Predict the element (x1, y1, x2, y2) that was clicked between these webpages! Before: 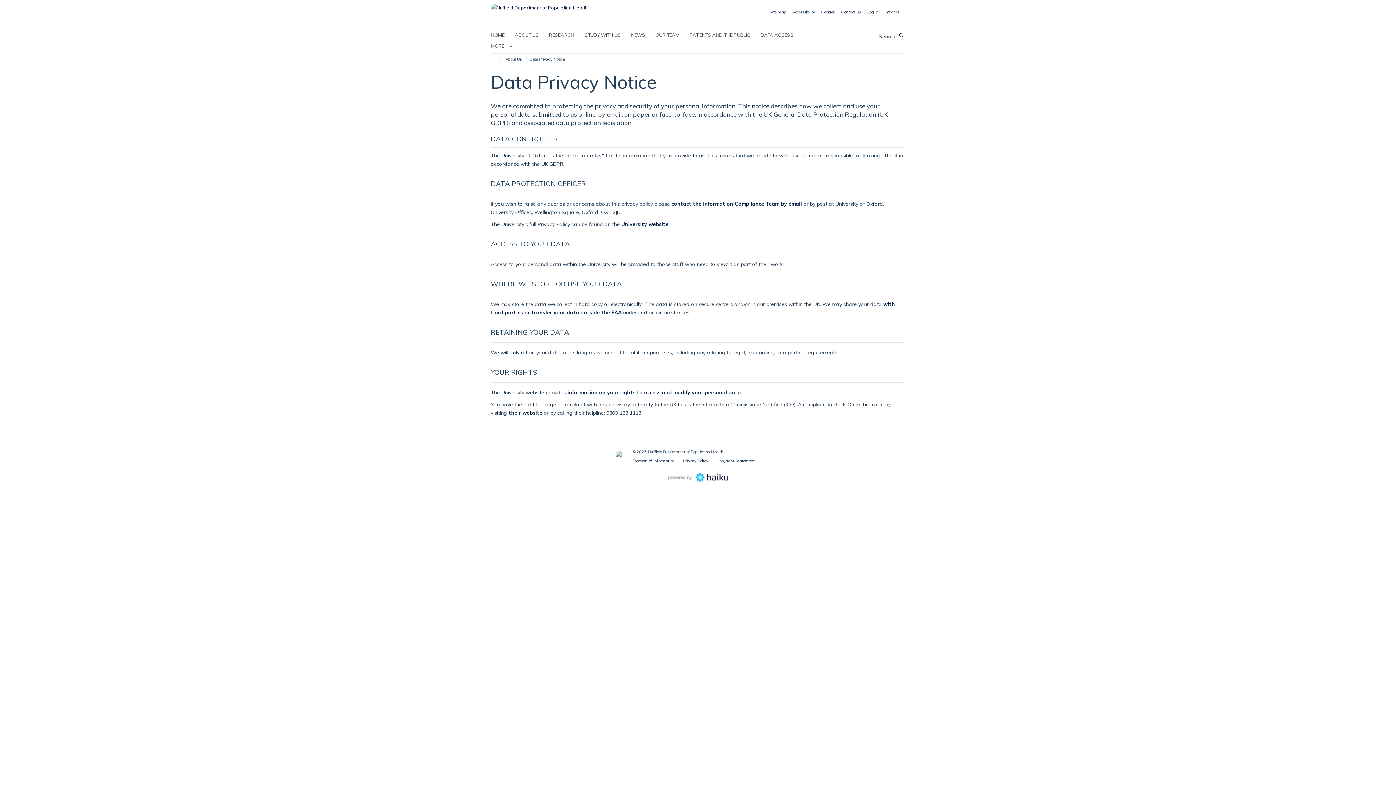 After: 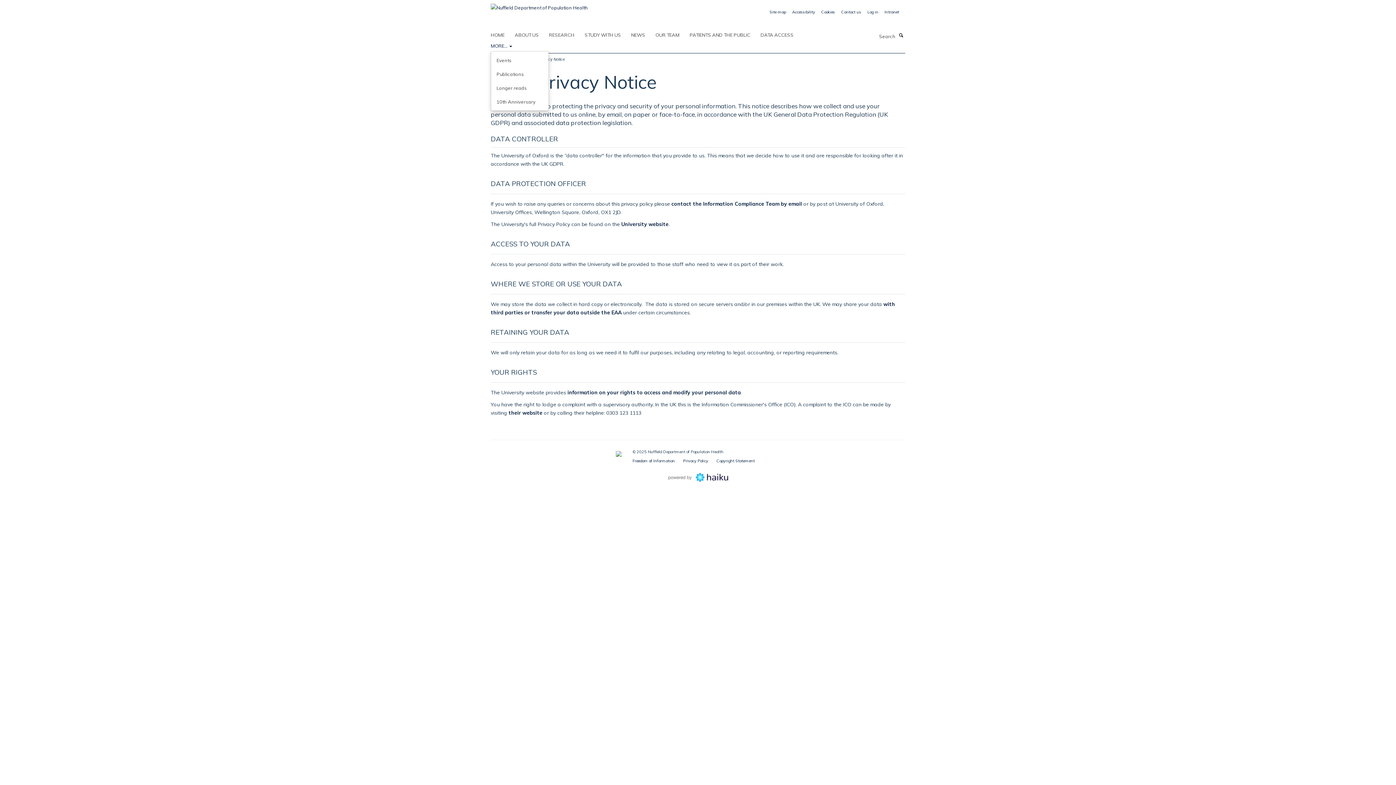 Action: bbox: (490, 40, 521, 51) label: MORE... 